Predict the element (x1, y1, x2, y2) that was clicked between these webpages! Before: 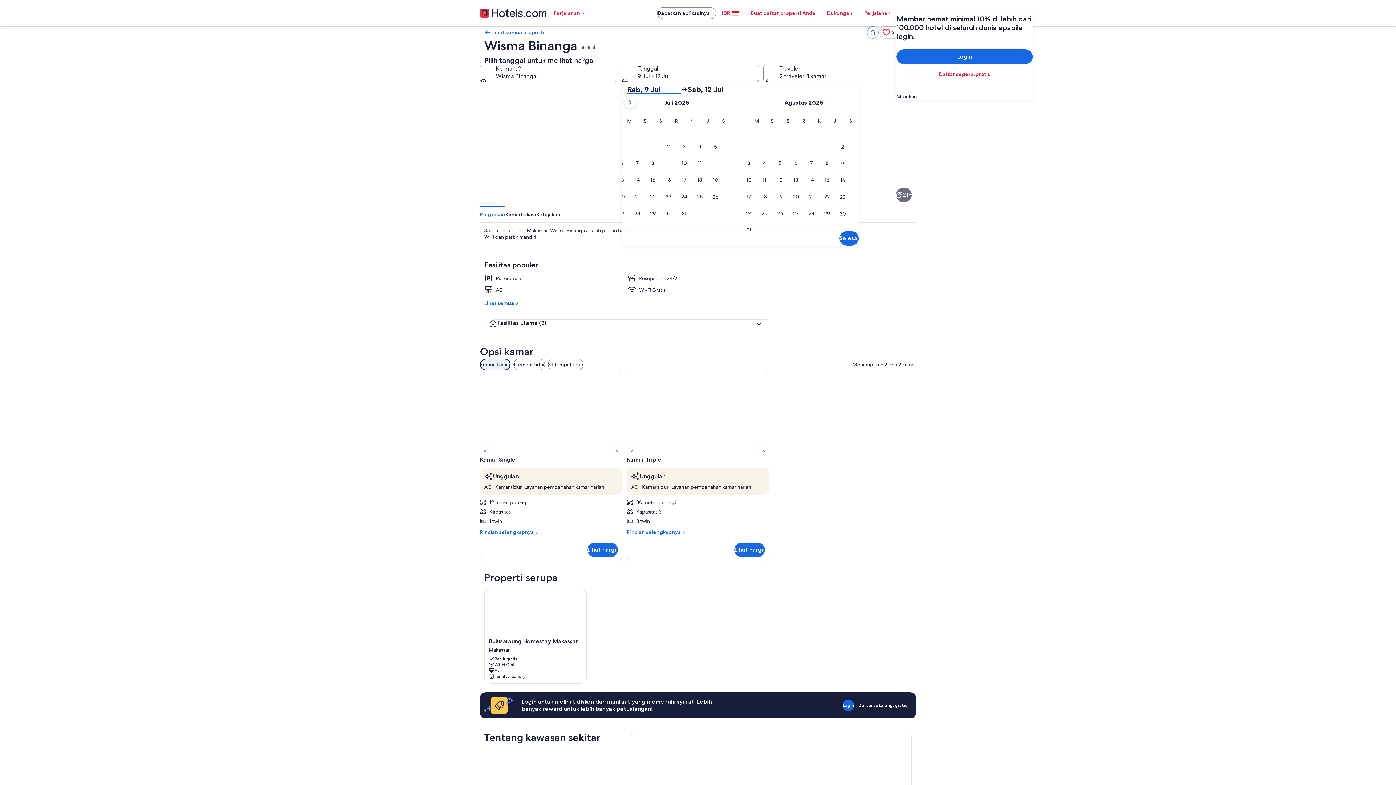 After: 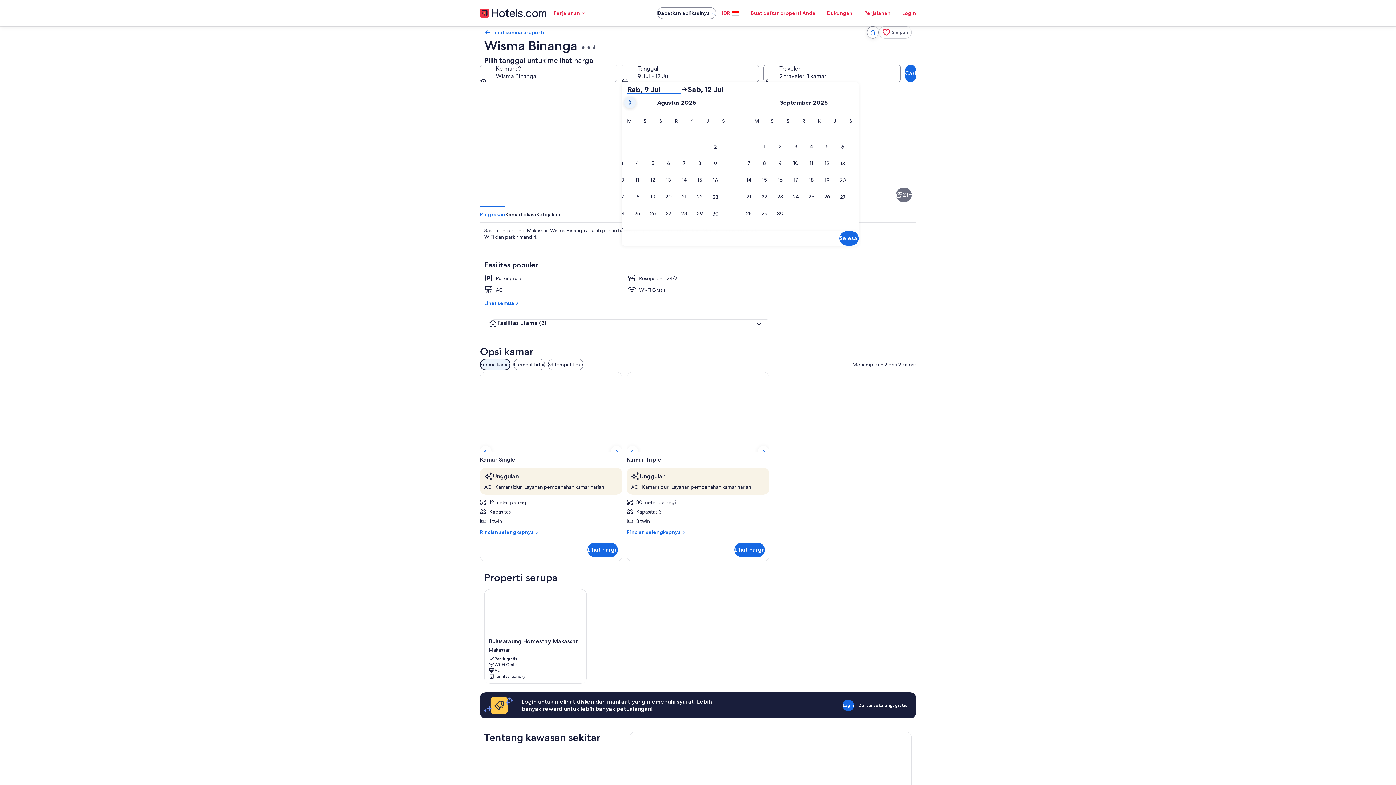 Action: bbox: (624, 96, 636, 108)